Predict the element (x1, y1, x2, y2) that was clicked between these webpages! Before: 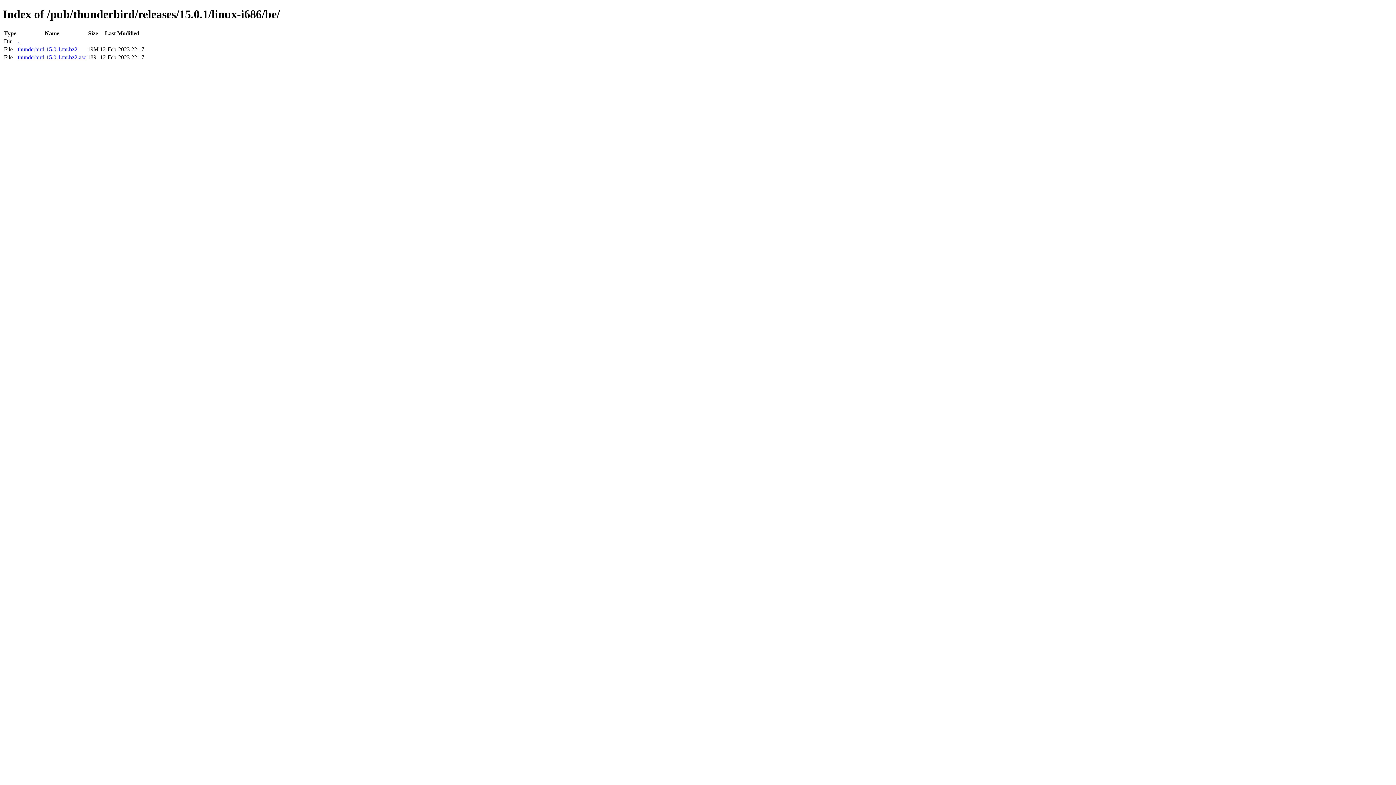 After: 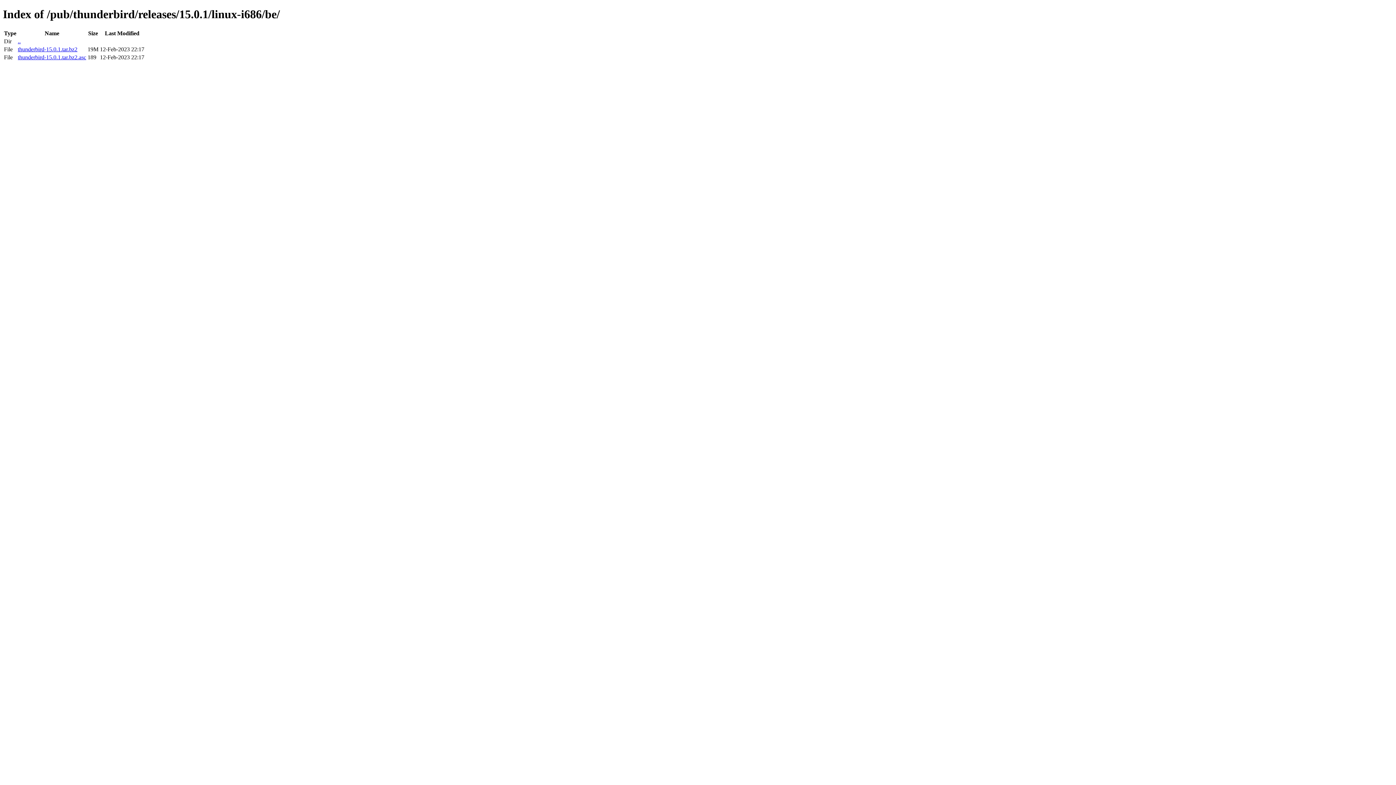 Action: bbox: (17, 46, 77, 52) label: thunderbird-15.0.1.tar.bz2